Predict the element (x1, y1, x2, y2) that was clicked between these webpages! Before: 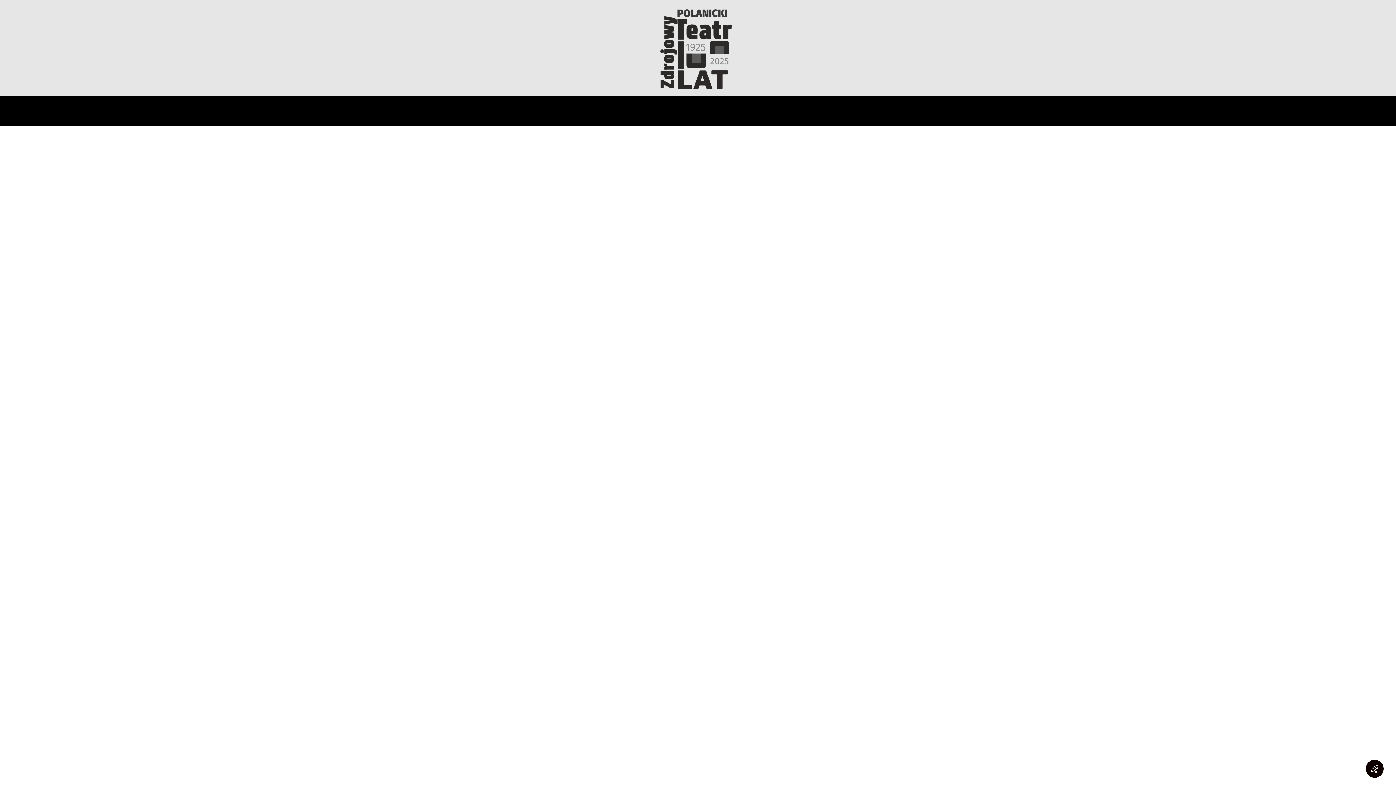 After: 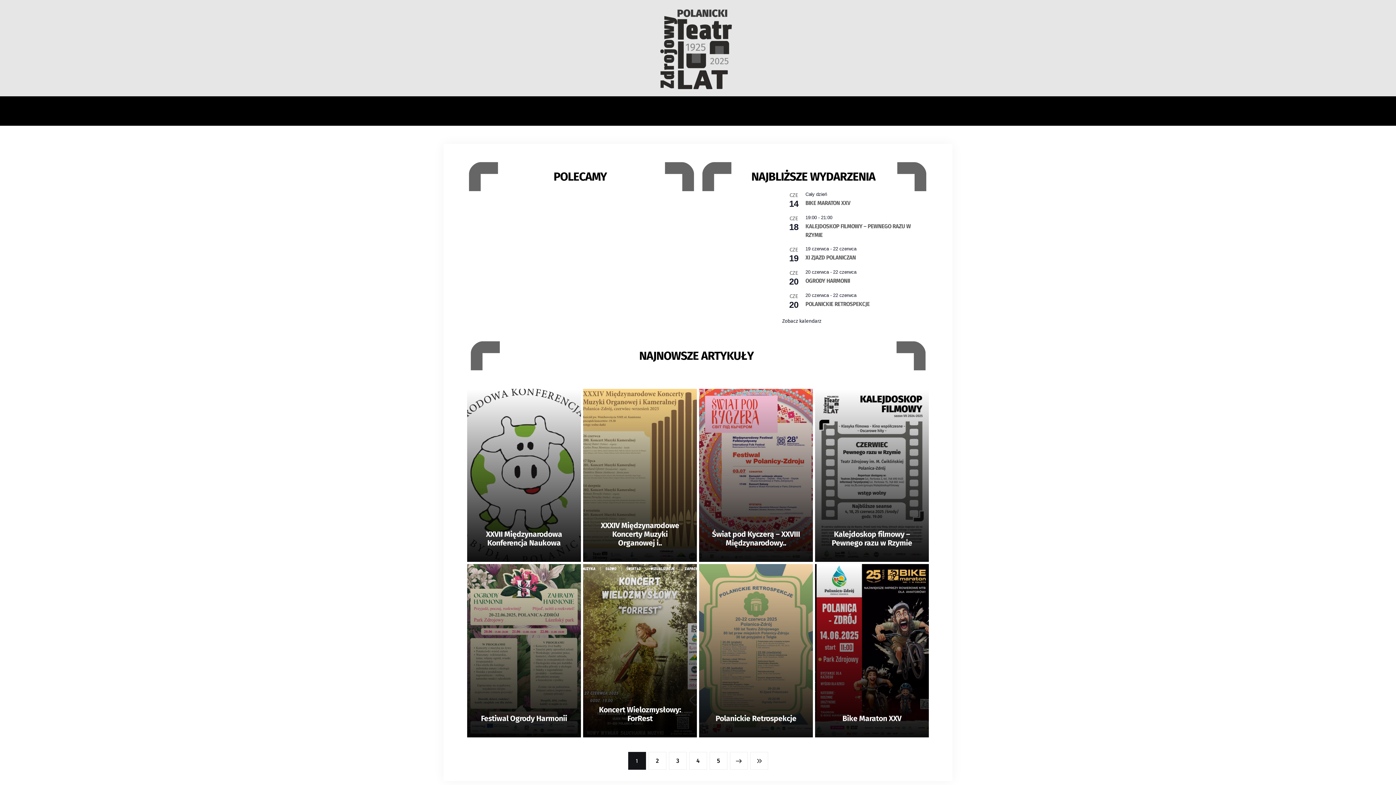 Action: bbox: (649, 0, 746, 96)